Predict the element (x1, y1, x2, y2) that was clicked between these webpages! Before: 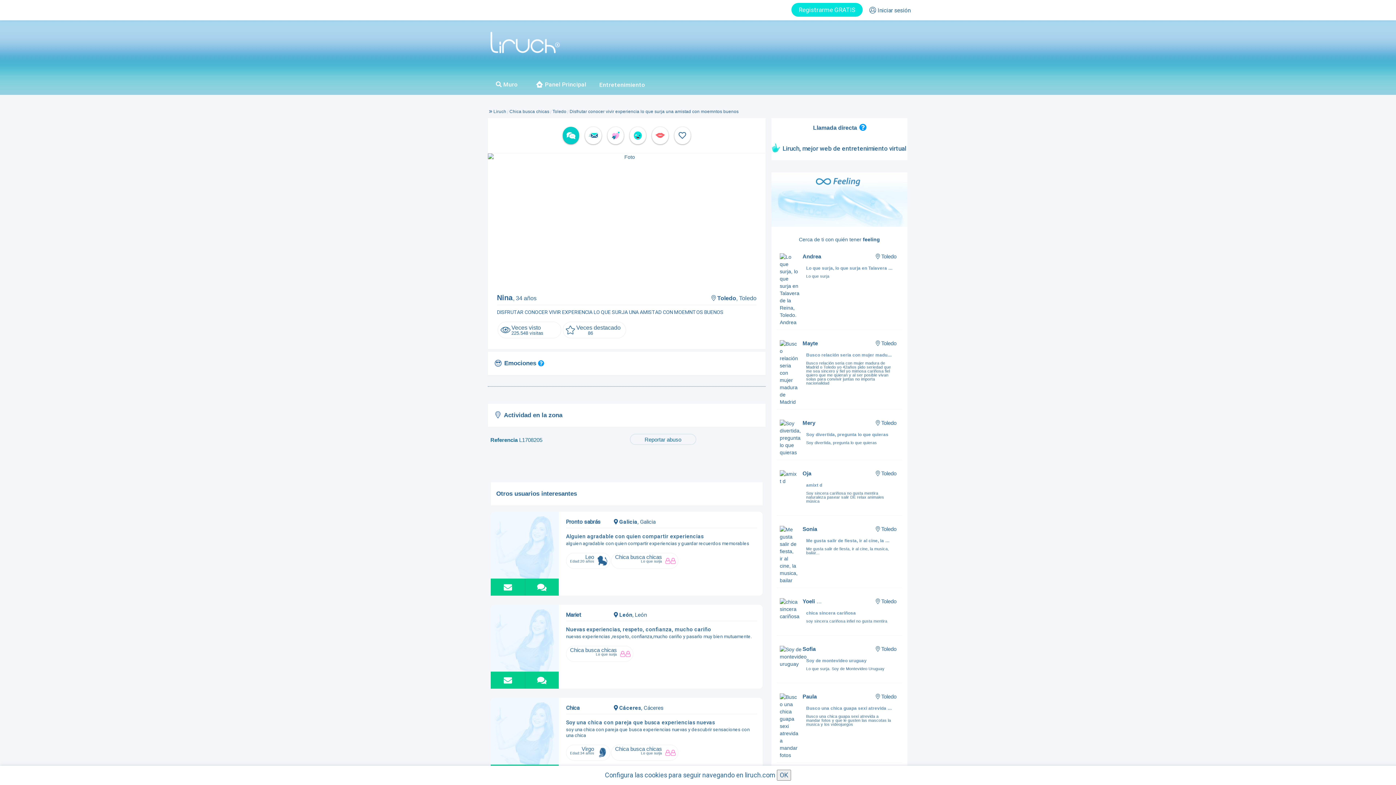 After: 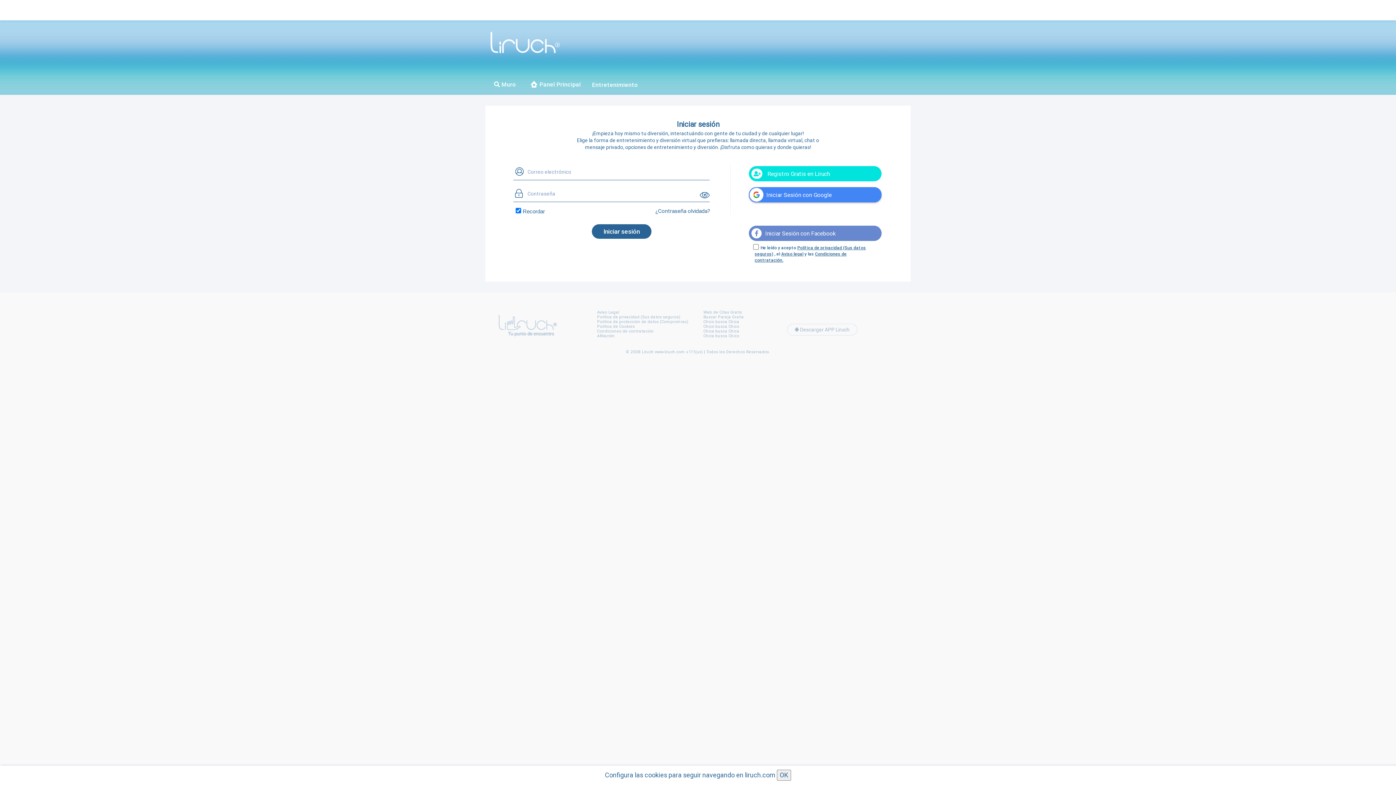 Action: bbox: (652, 126, 668, 144)